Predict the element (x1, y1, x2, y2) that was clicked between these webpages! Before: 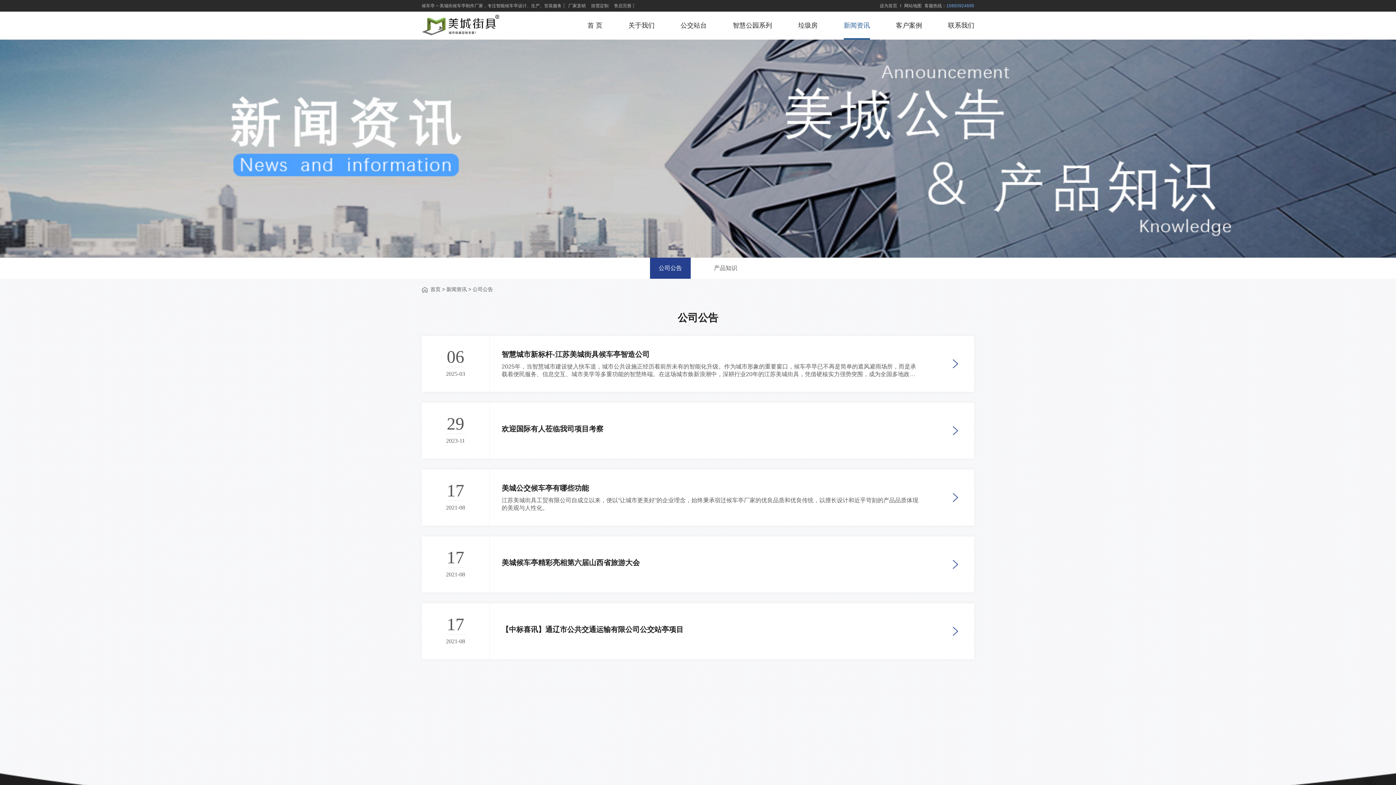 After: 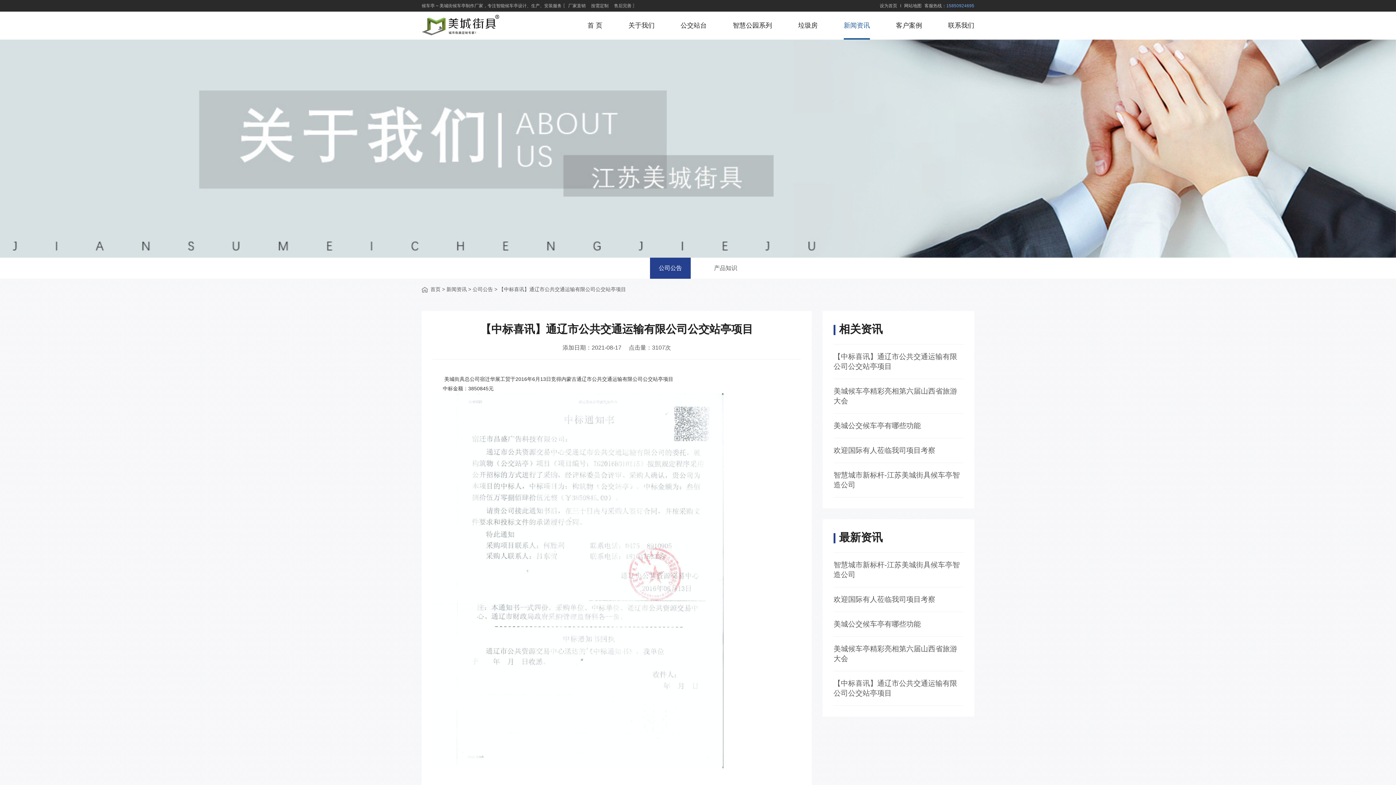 Action: bbox: (421, 603, 974, 659) label: 17

2021-08

【中标喜讯】通辽市公共交通运输有限公司公交站亭项目